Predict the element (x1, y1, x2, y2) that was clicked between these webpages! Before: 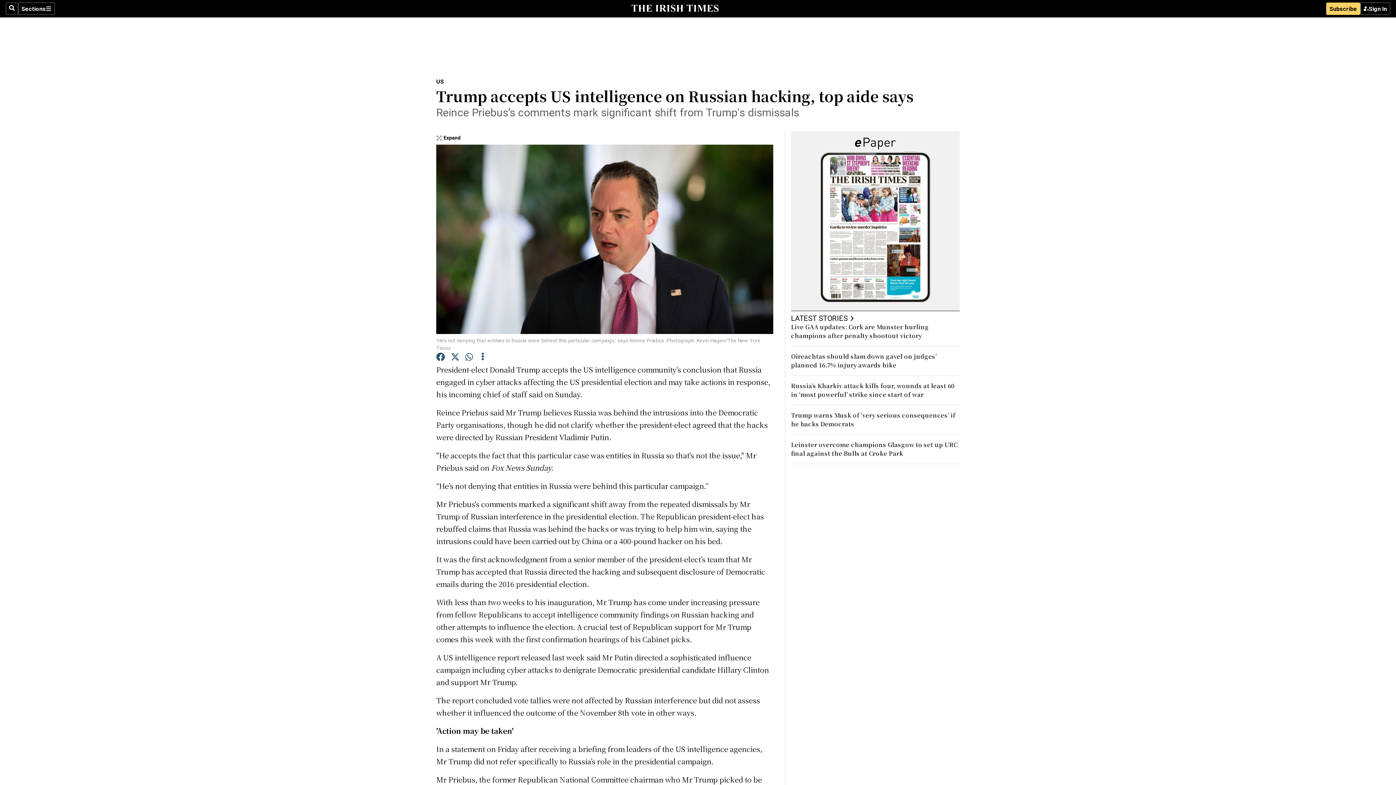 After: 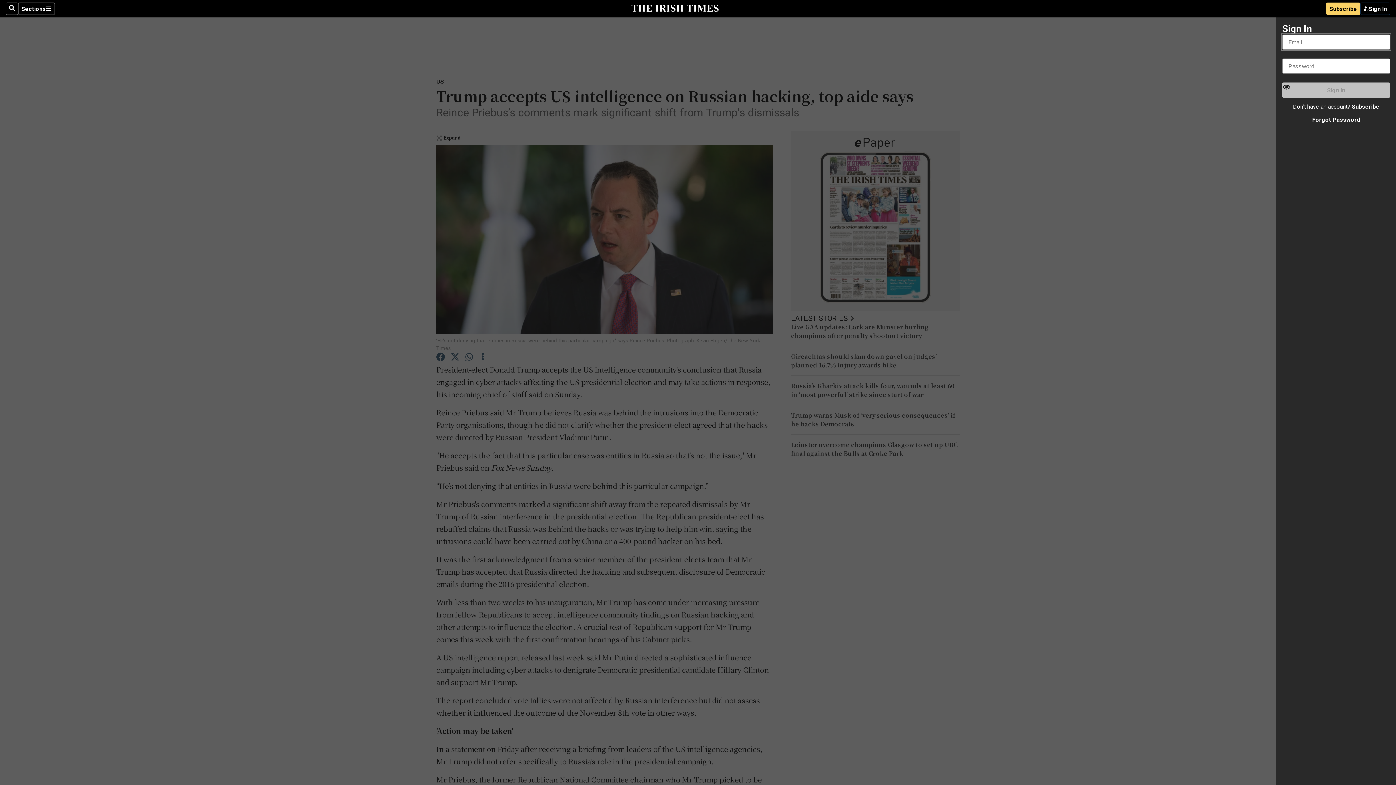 Action: bbox: (1360, 2, 1390, 14) label: Sign In